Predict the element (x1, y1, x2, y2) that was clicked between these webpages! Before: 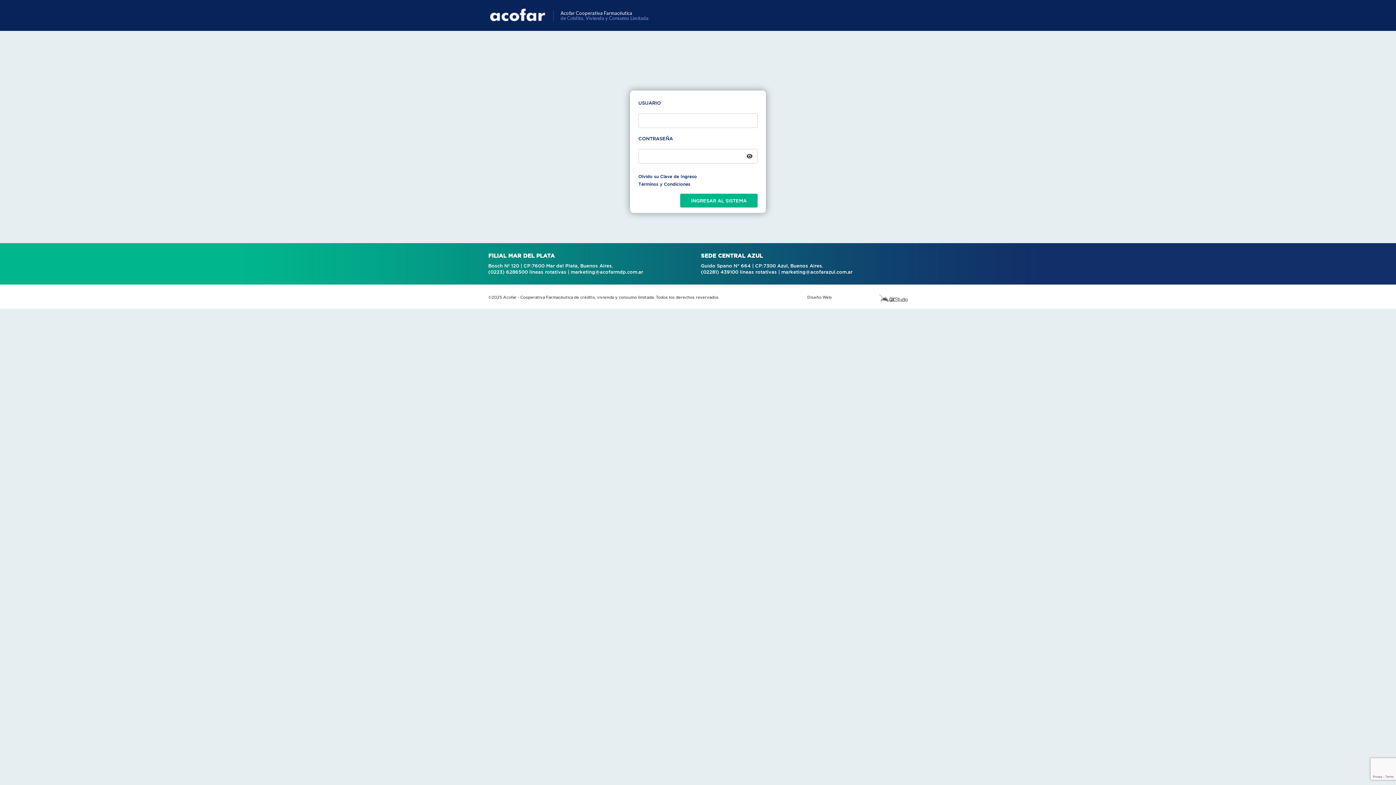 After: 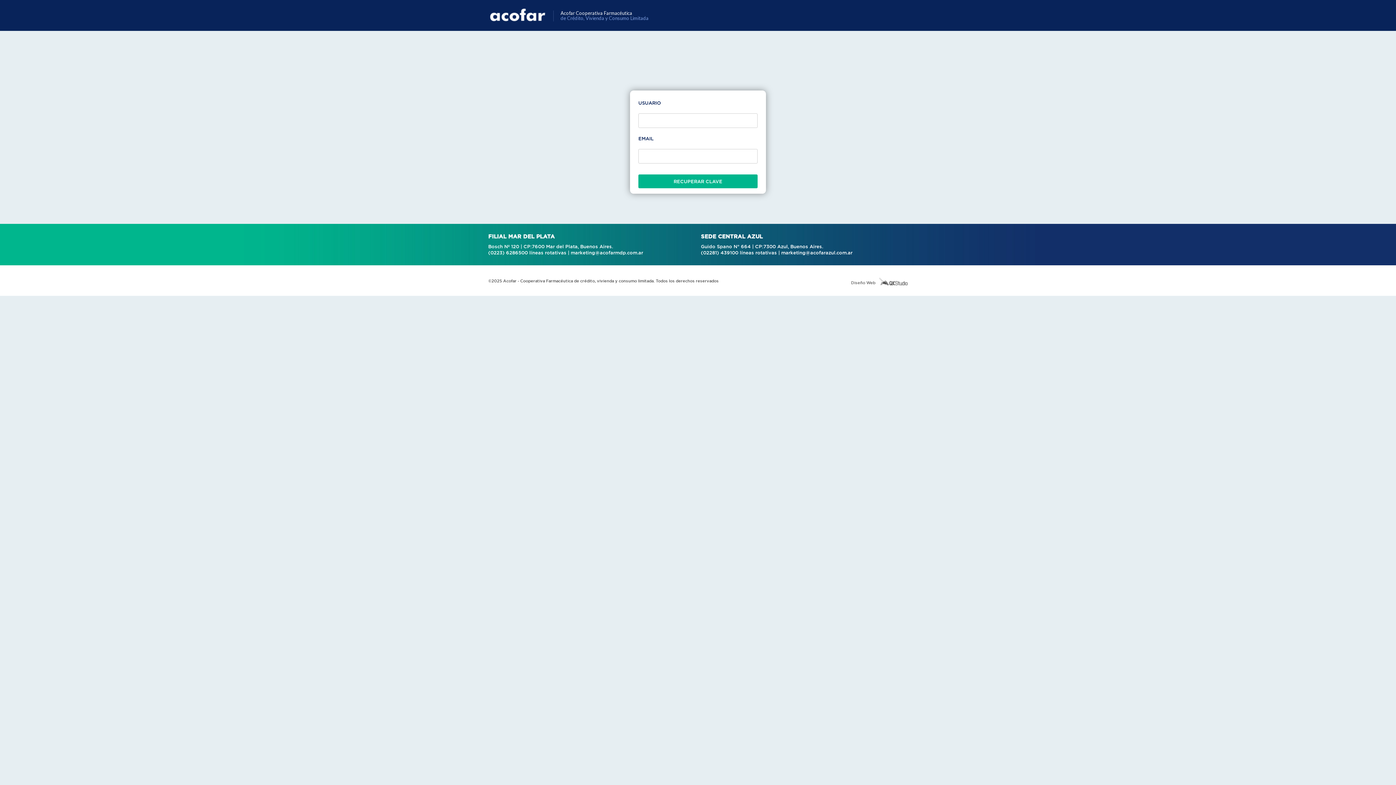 Action: label: Olvido su Clave de Ingreso bbox: (638, 170, 697, 182)